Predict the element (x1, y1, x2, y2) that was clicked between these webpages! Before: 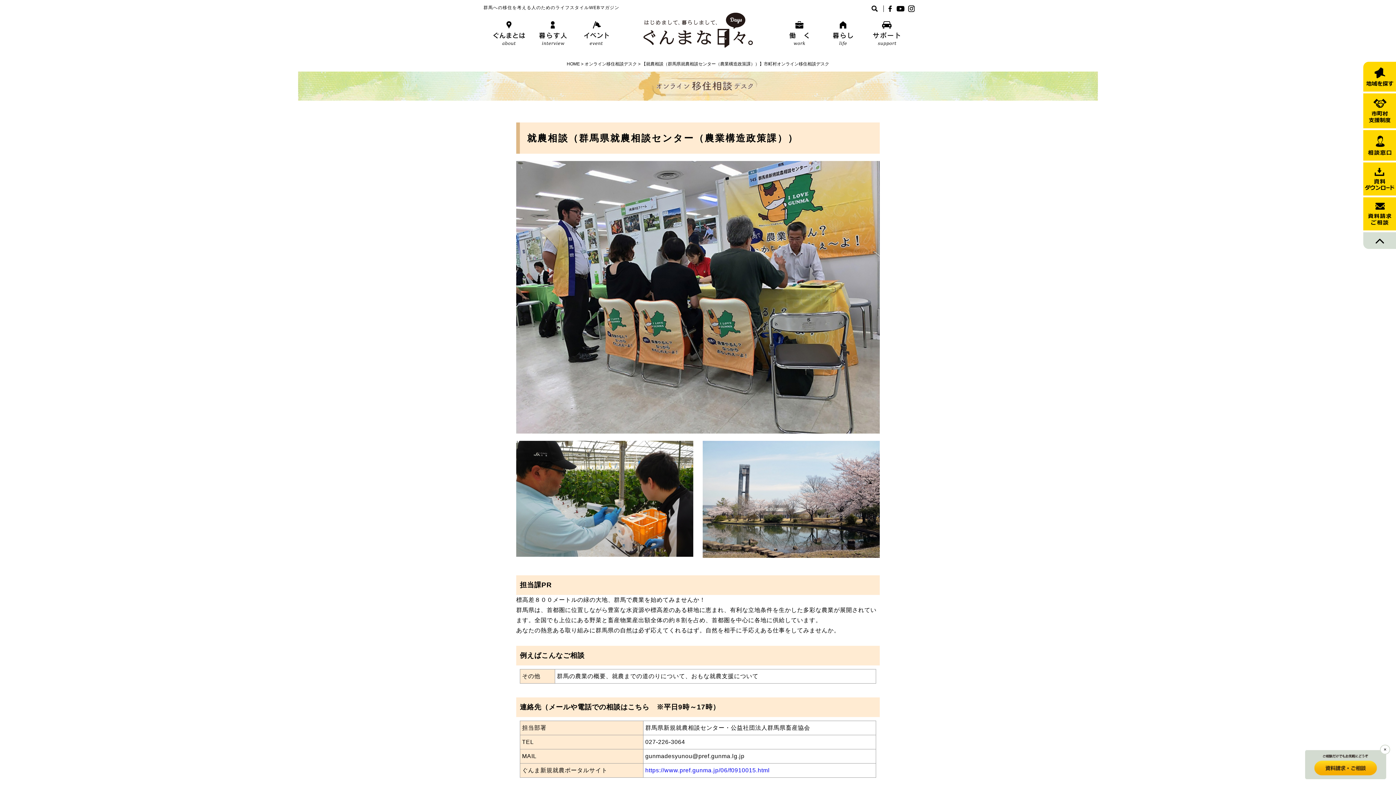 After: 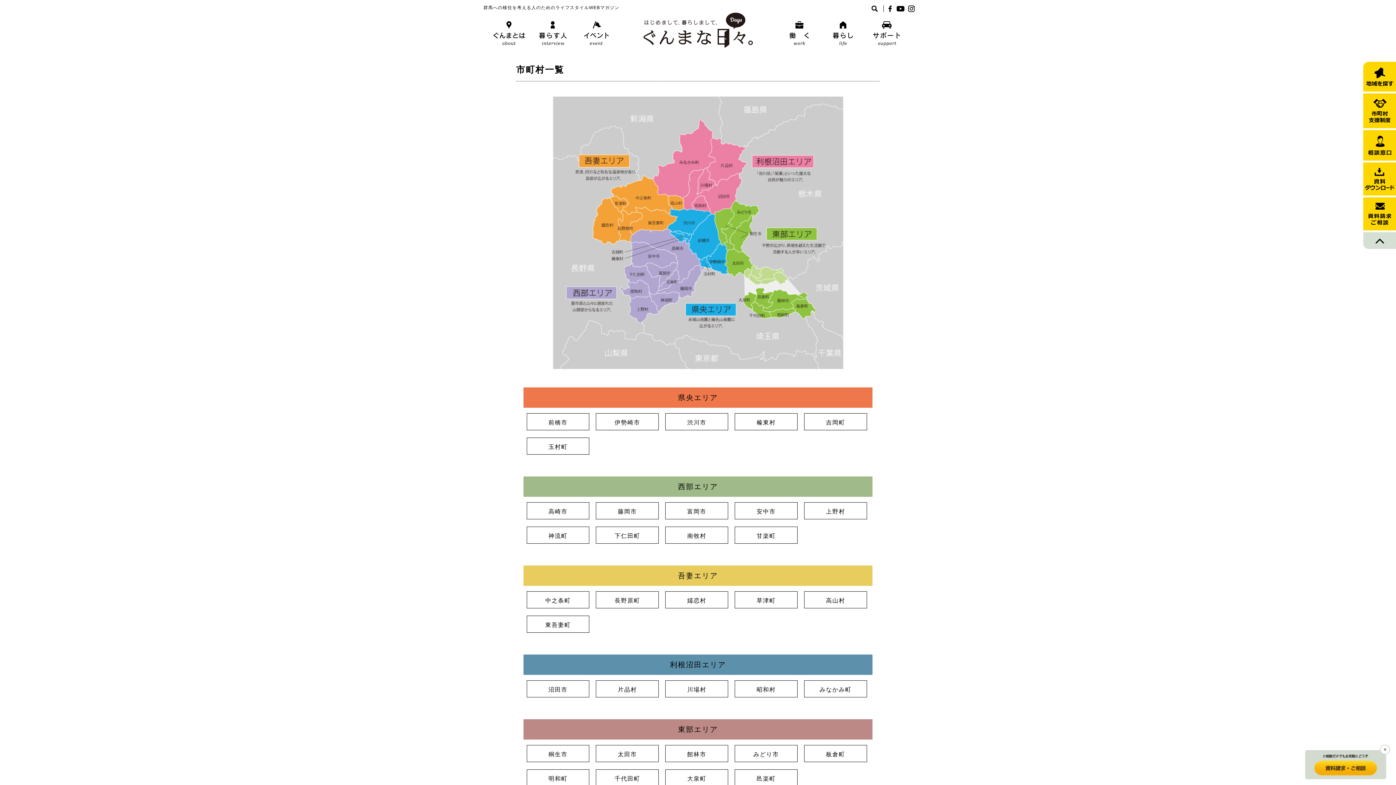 Action: bbox: (1363, 61, 1396, 91)